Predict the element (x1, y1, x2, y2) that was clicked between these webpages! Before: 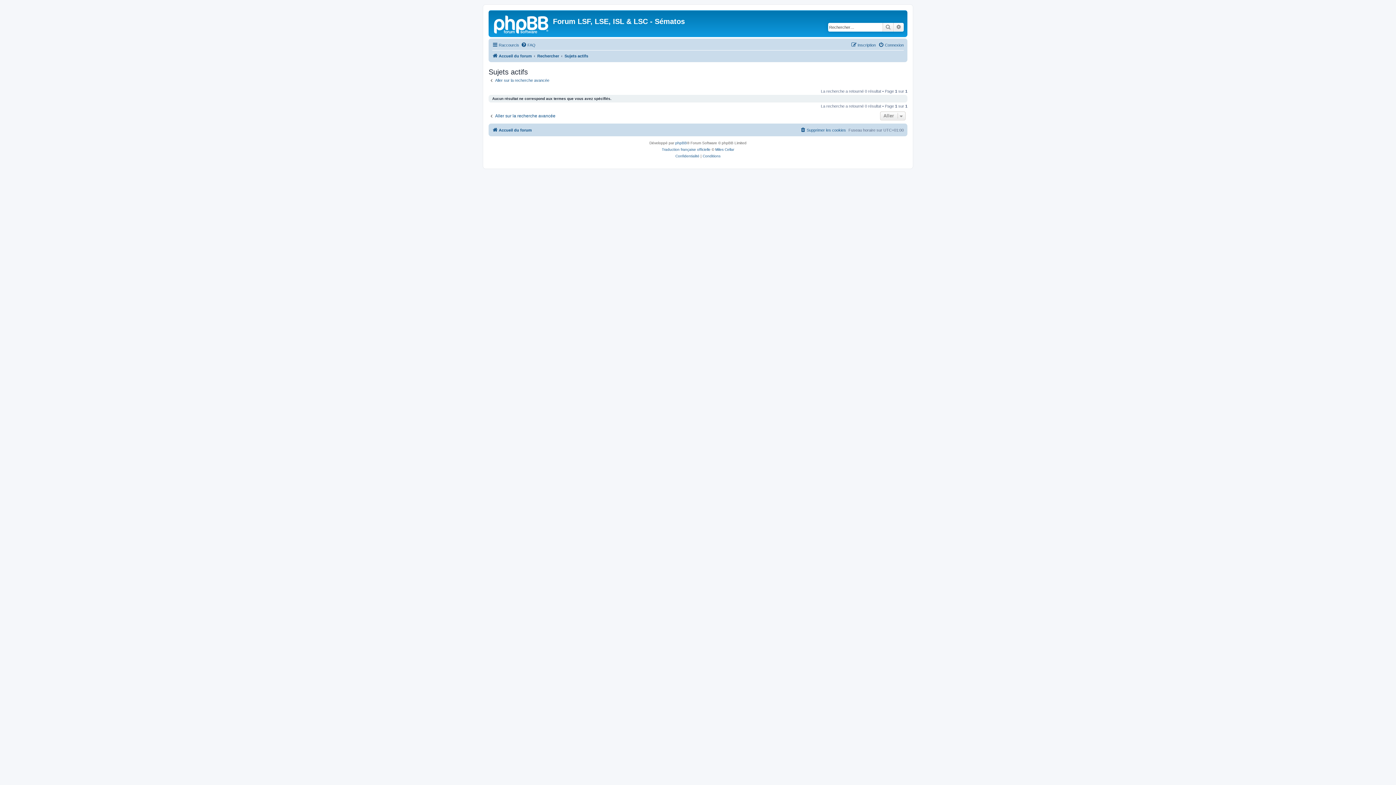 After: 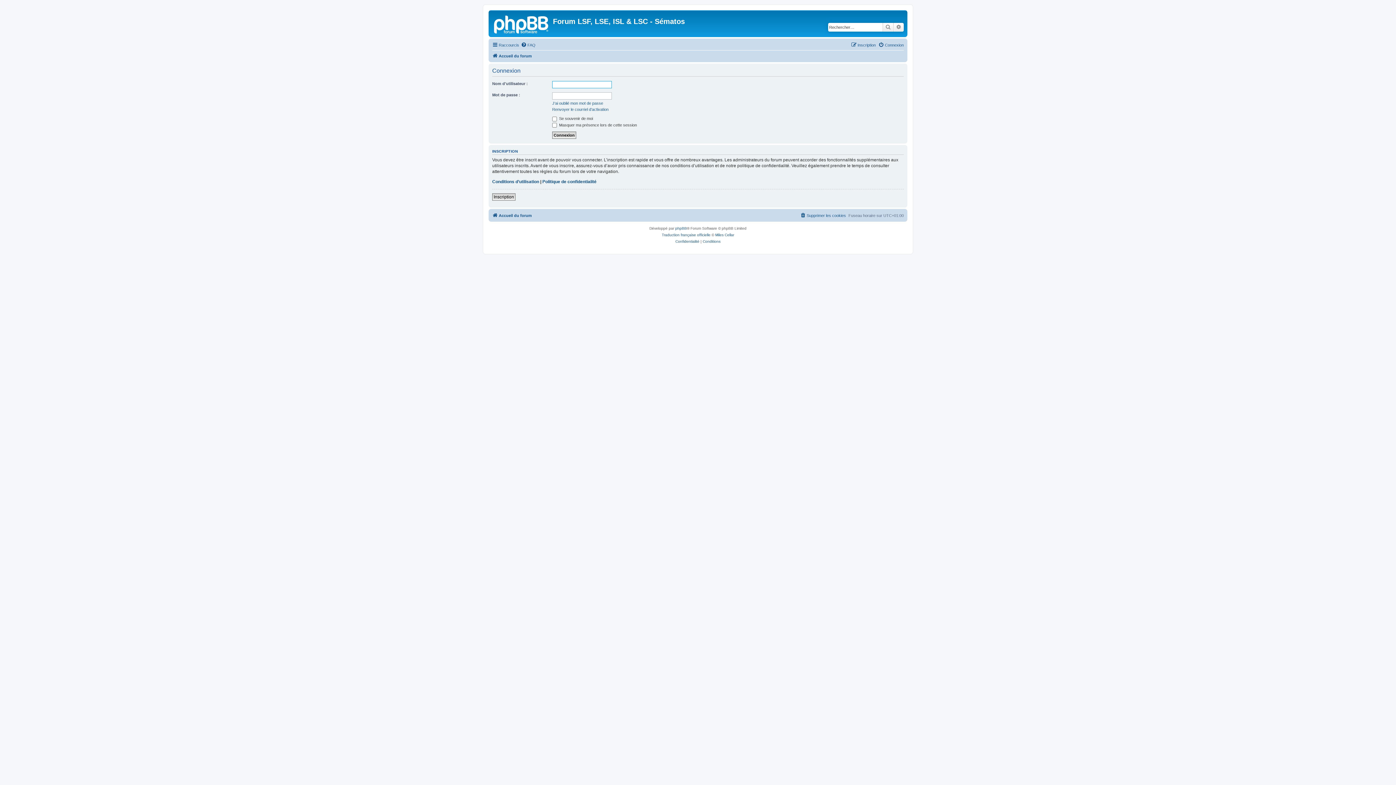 Action: label: Connexion bbox: (878, 40, 904, 49)